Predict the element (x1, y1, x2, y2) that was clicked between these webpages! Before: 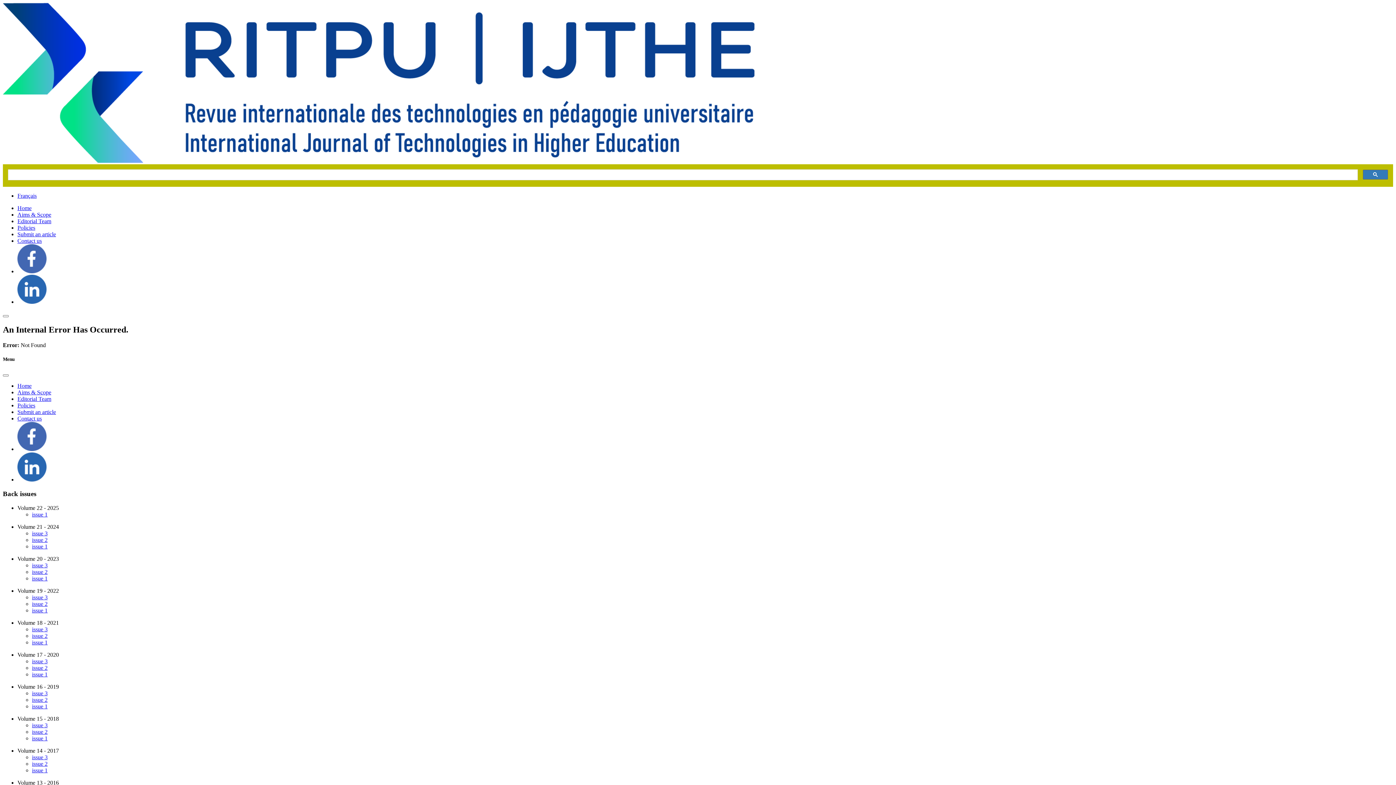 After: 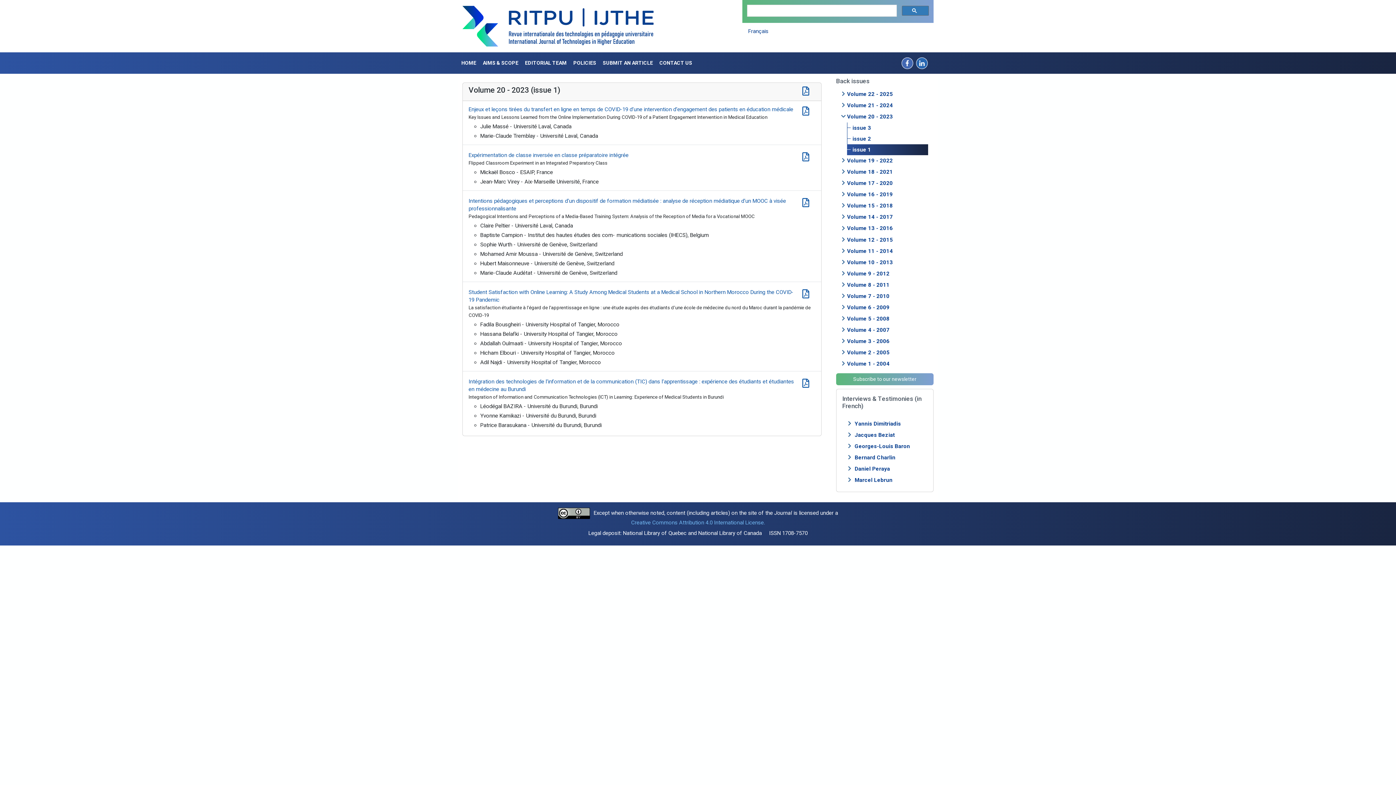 Action: bbox: (32, 575, 47, 581) label: issue 1